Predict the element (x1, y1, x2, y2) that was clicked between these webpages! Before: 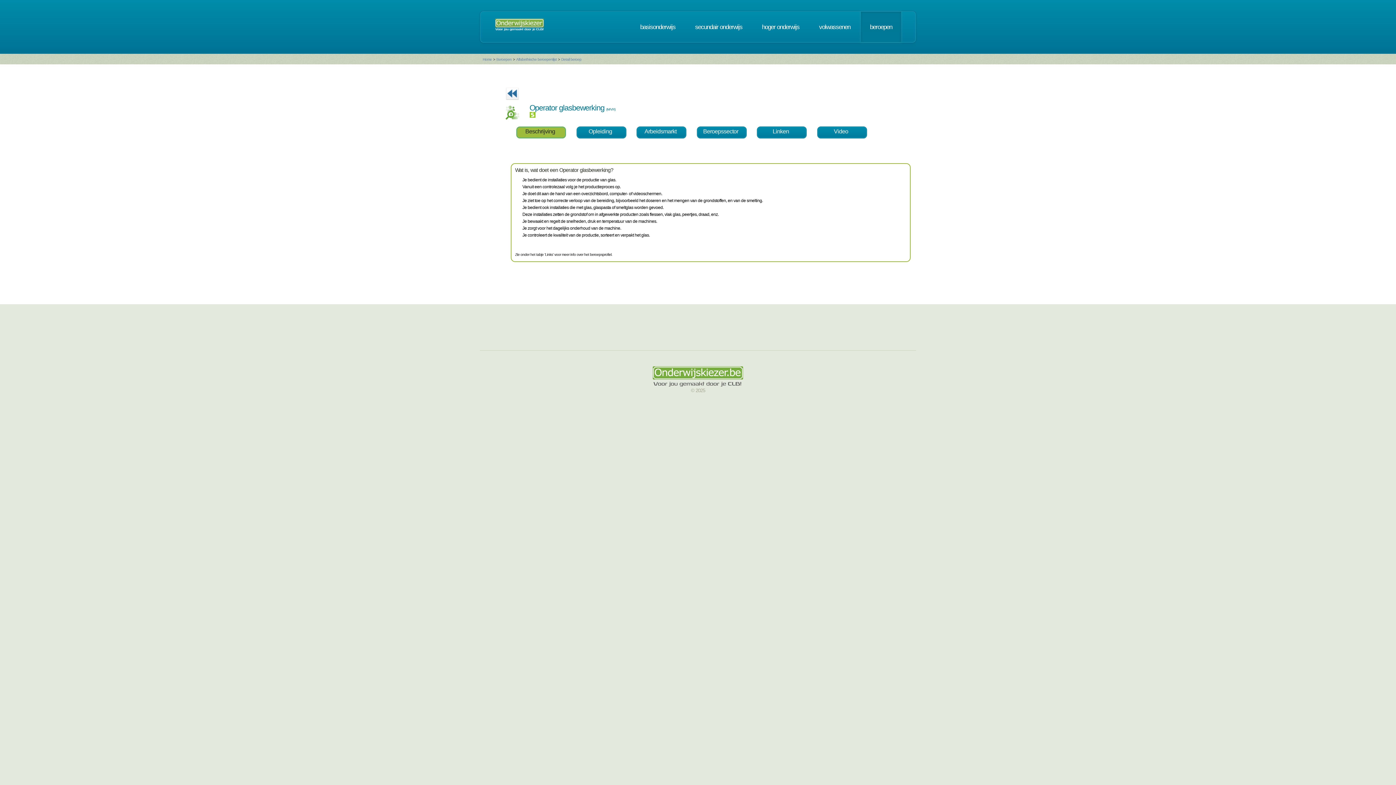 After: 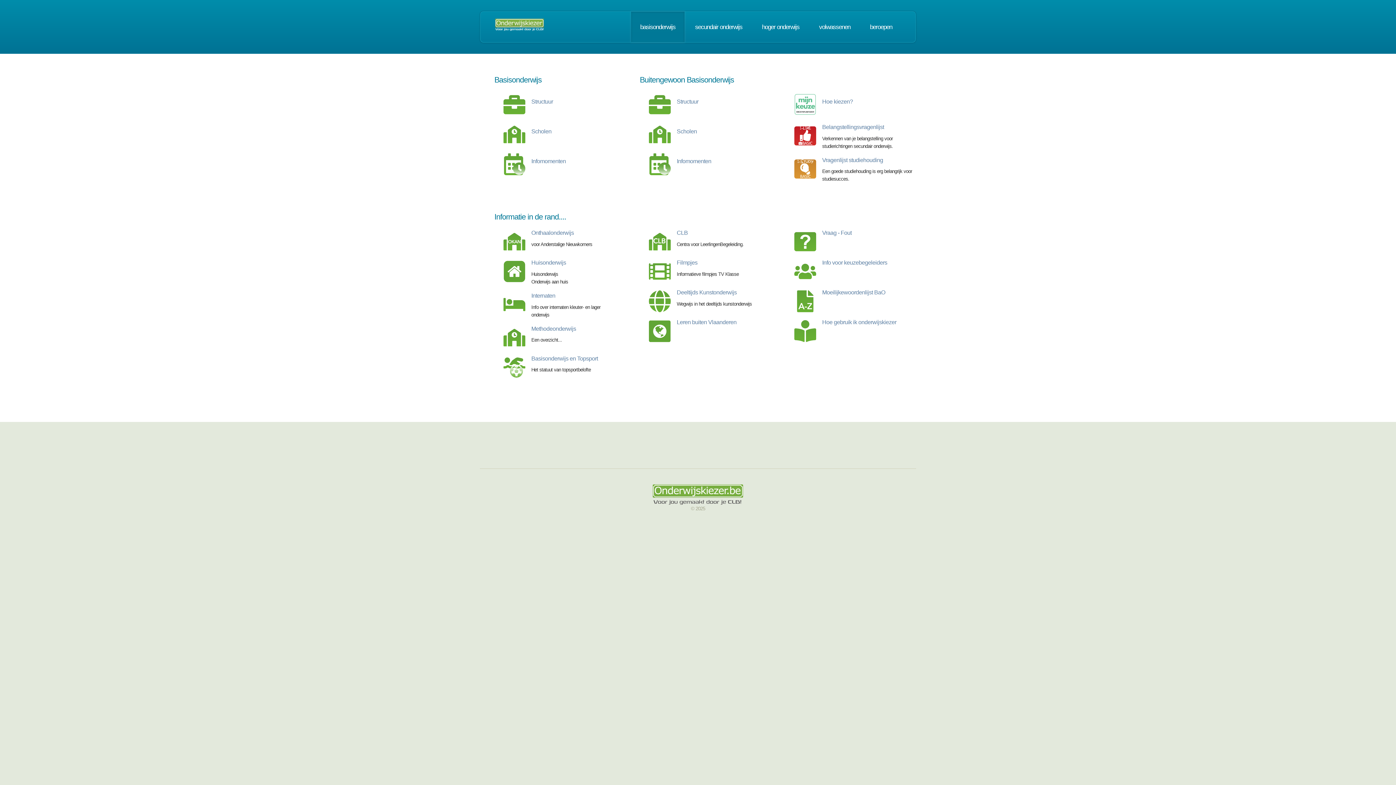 Action: bbox: (631, 11, 684, 42) label: basisonderwijs